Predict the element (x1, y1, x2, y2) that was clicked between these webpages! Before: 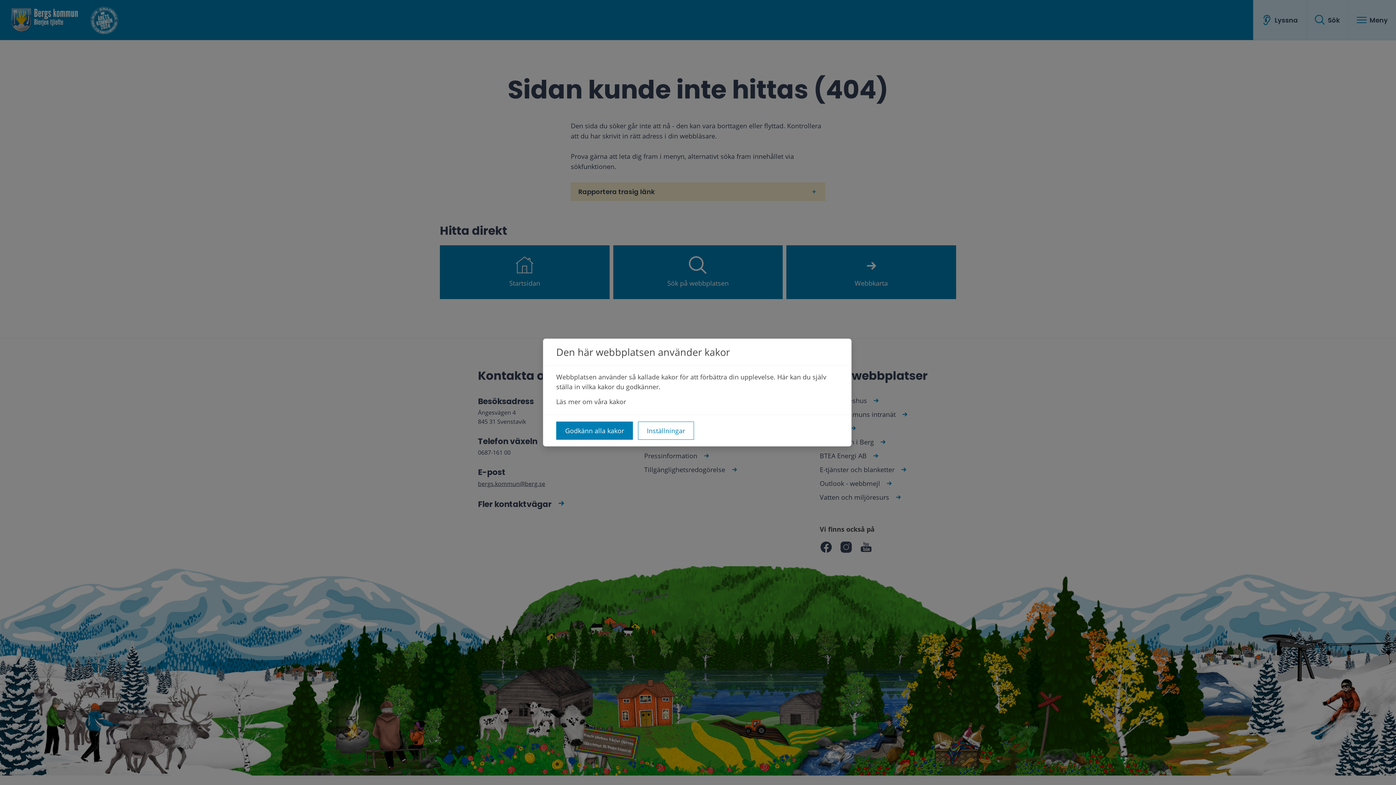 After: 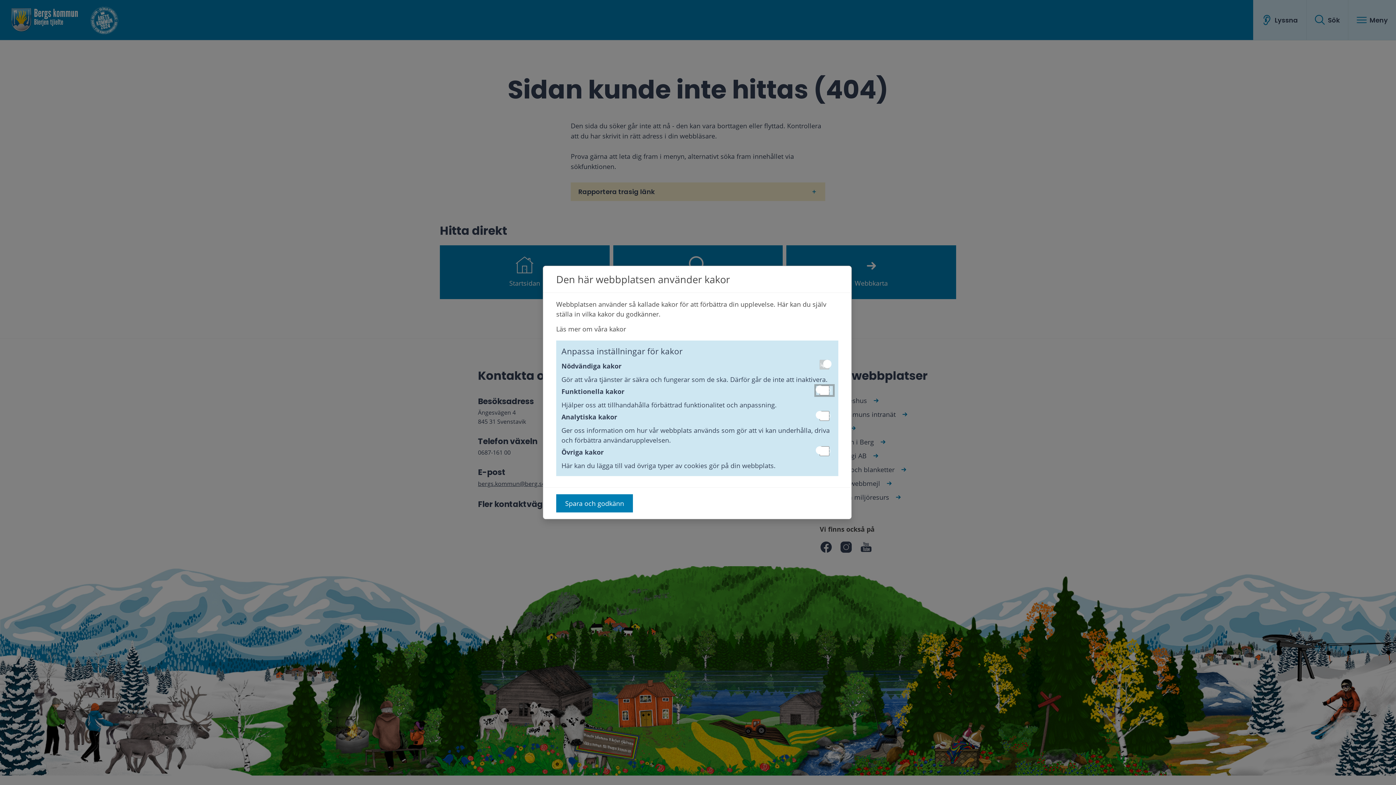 Action: label: Inställningar bbox: (638, 421, 694, 439)